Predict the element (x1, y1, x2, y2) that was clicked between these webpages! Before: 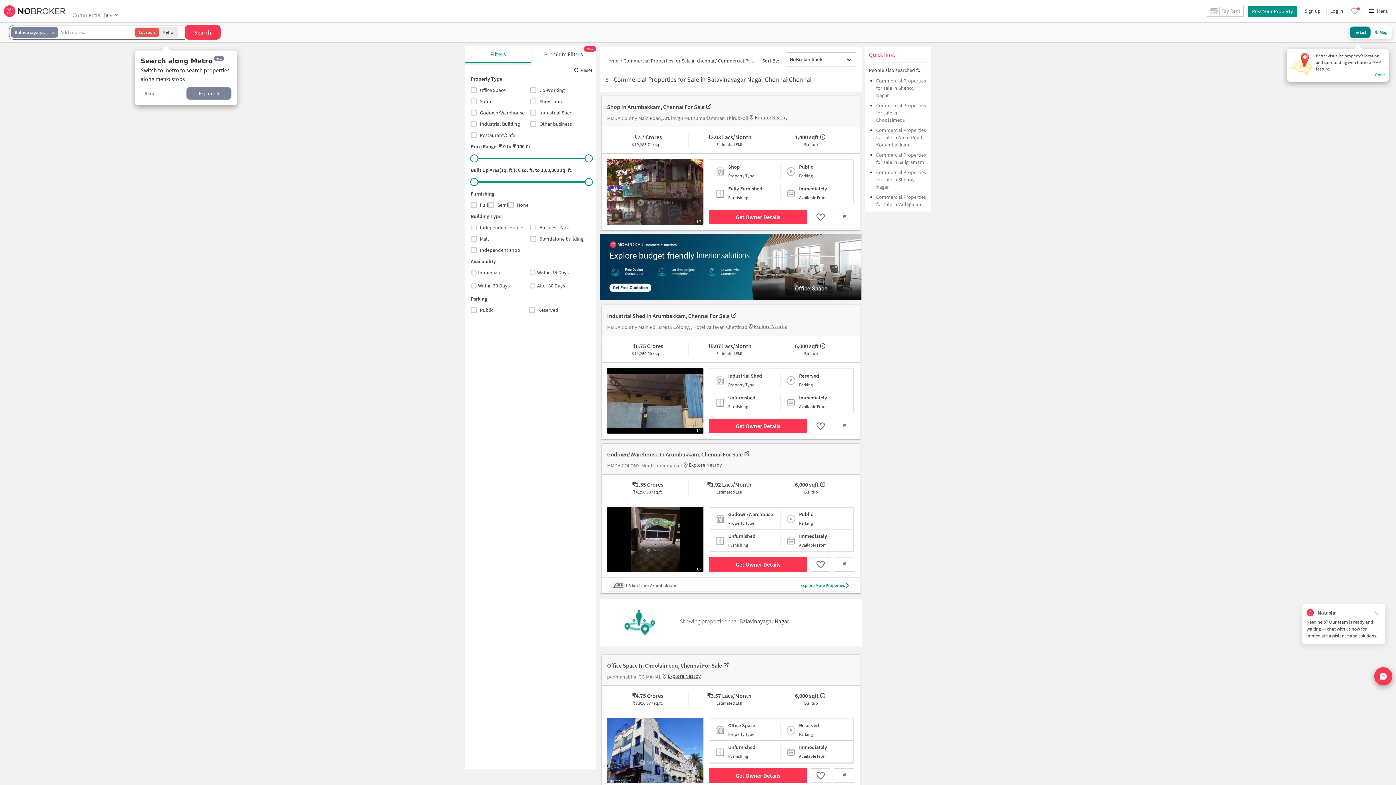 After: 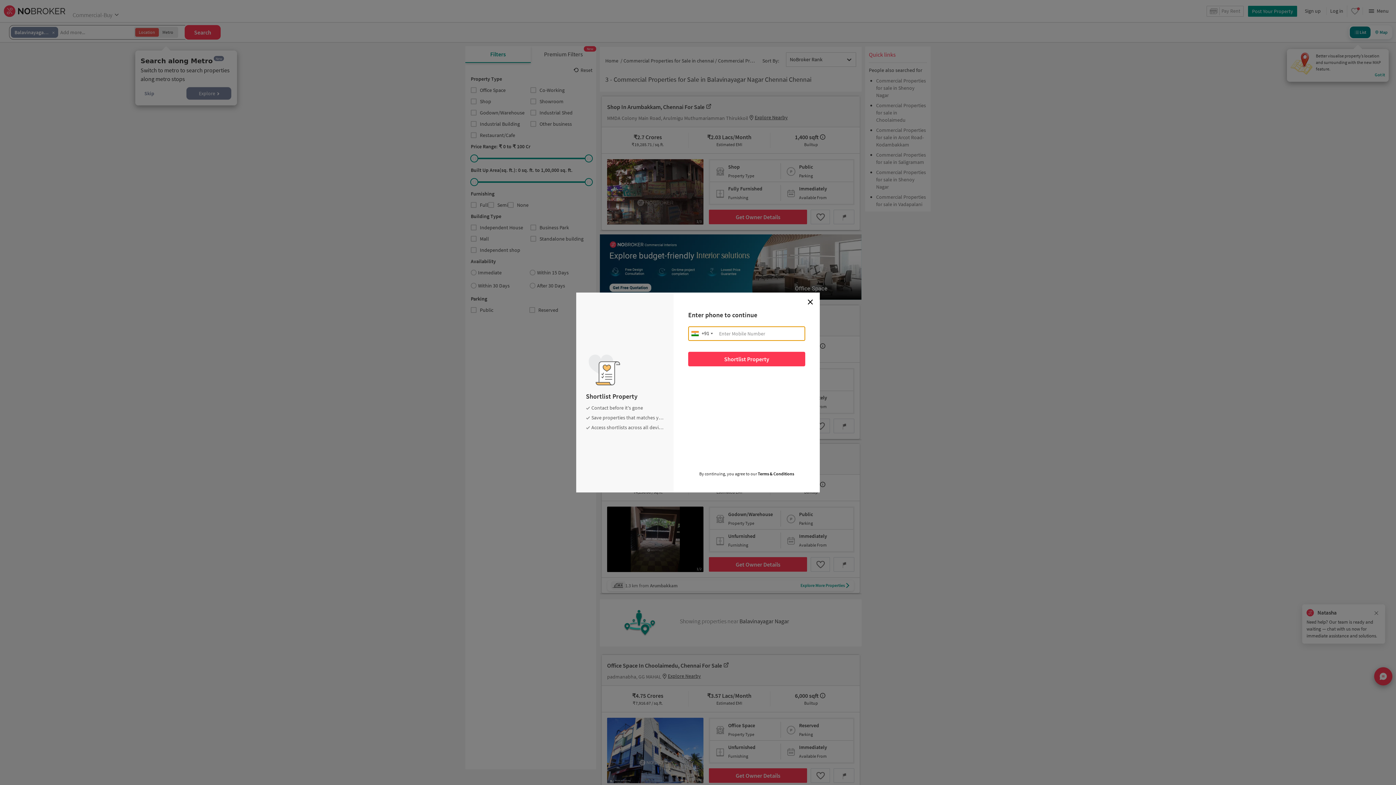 Action: bbox: (811, 418, 830, 433)